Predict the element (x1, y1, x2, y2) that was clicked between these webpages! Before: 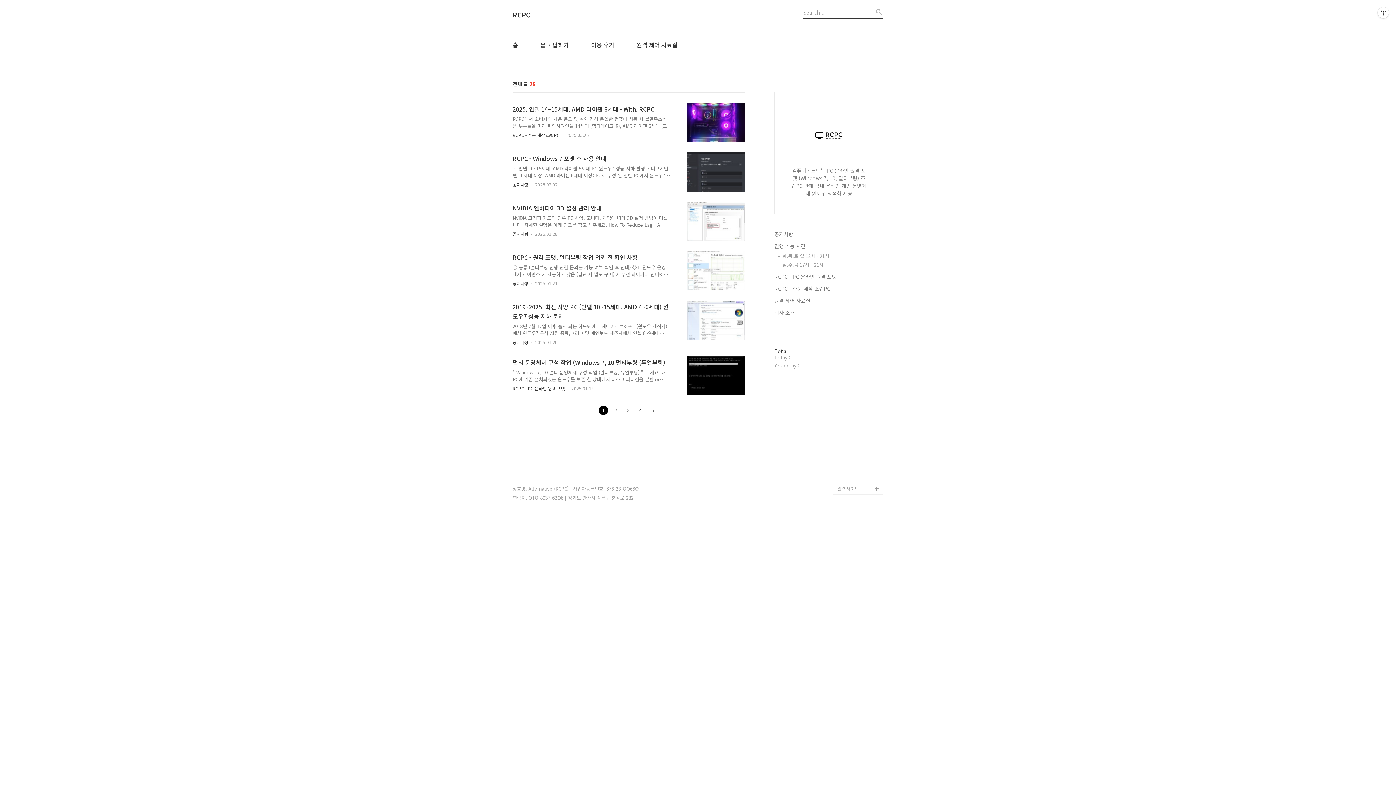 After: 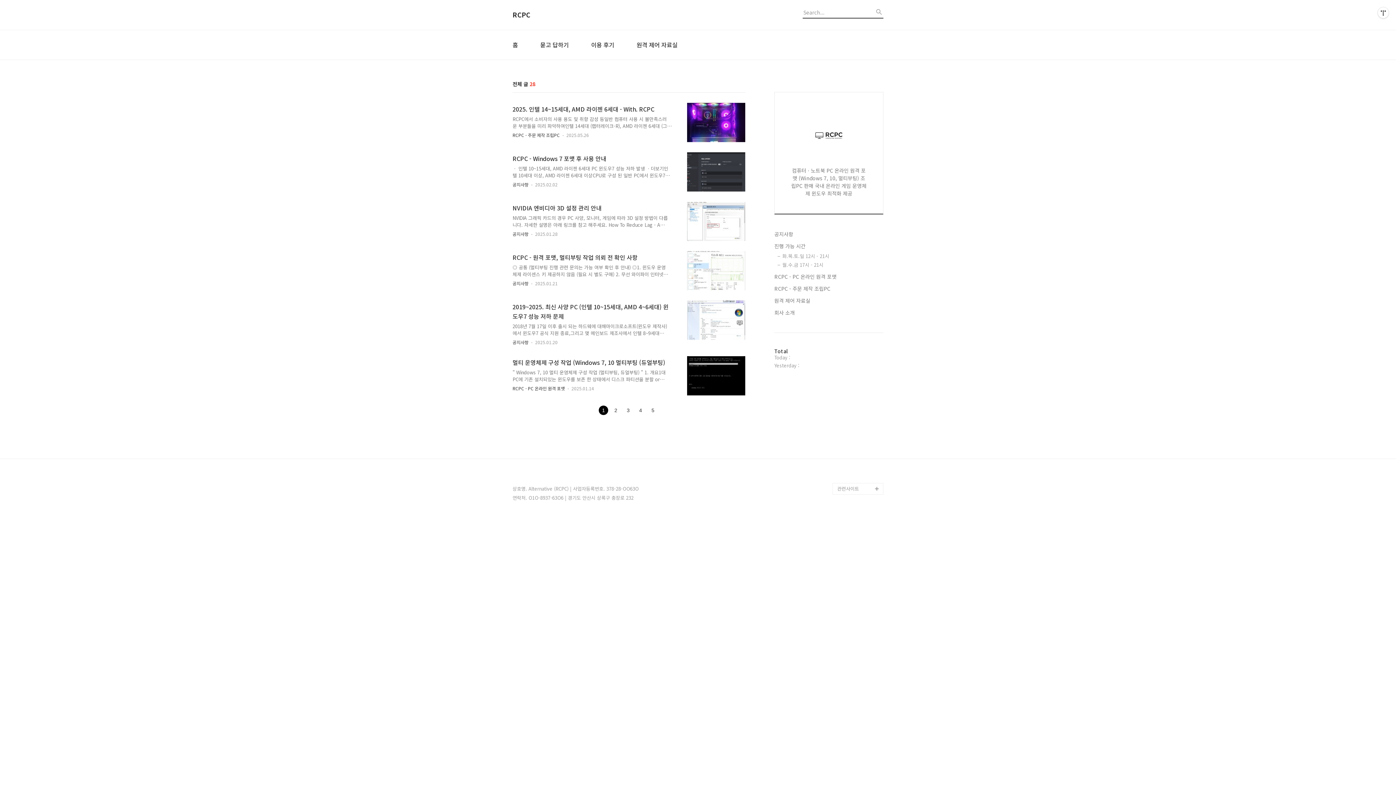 Action: bbox: (598, 405, 609, 414) label: 1